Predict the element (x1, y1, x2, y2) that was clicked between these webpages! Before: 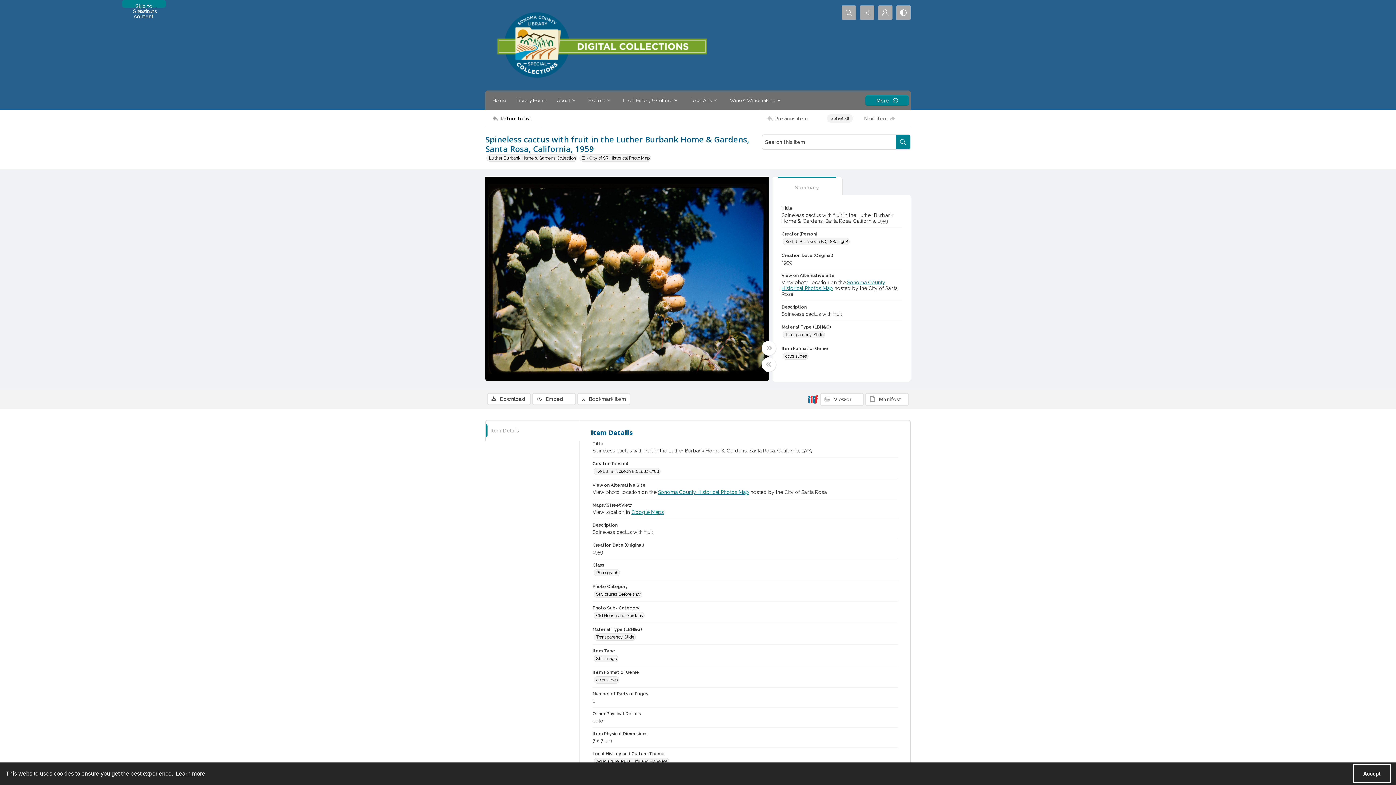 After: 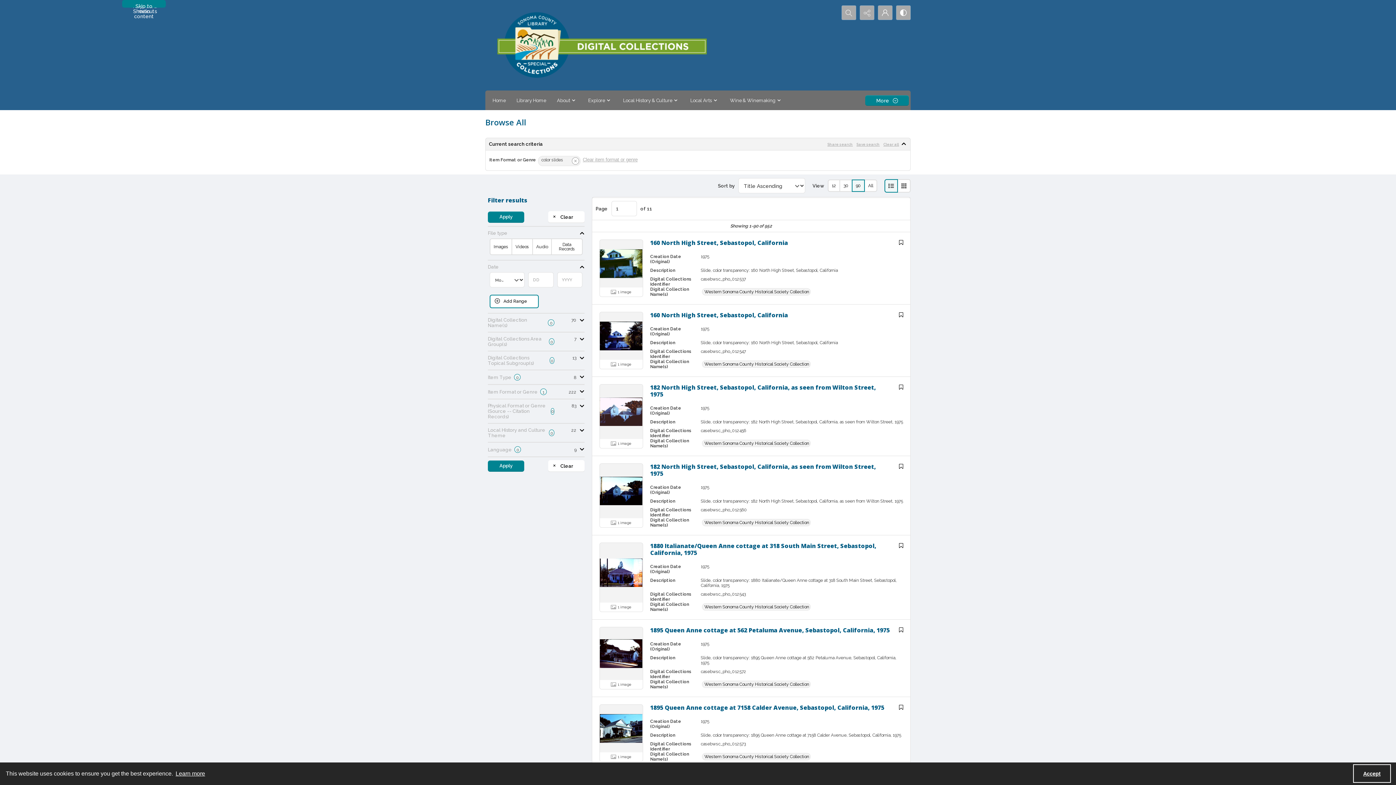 Action: bbox: (782, 352, 808, 360) label: Item Format or Genre color slides